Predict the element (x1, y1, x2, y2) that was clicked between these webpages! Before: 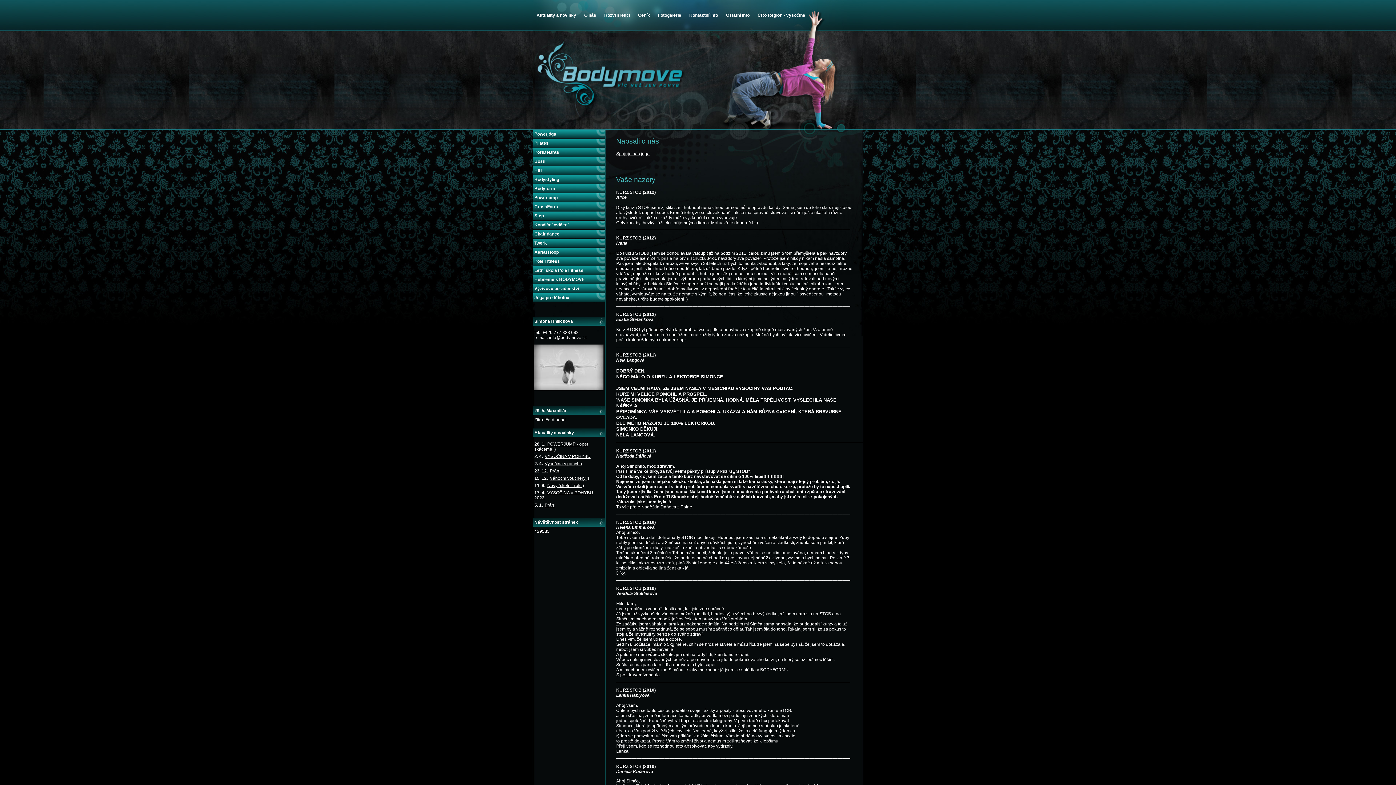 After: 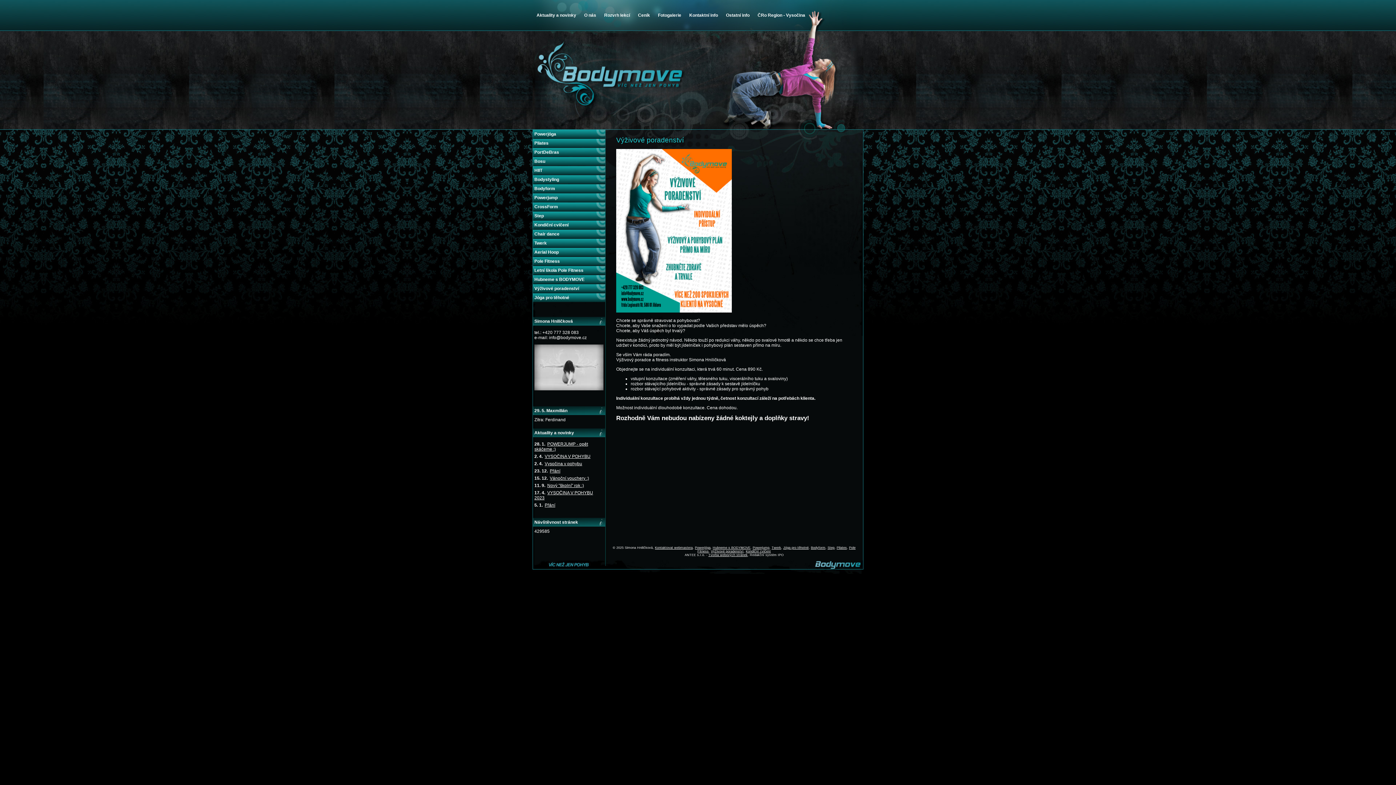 Action: bbox: (532, 284, 605, 293) label: Výživové poradenství